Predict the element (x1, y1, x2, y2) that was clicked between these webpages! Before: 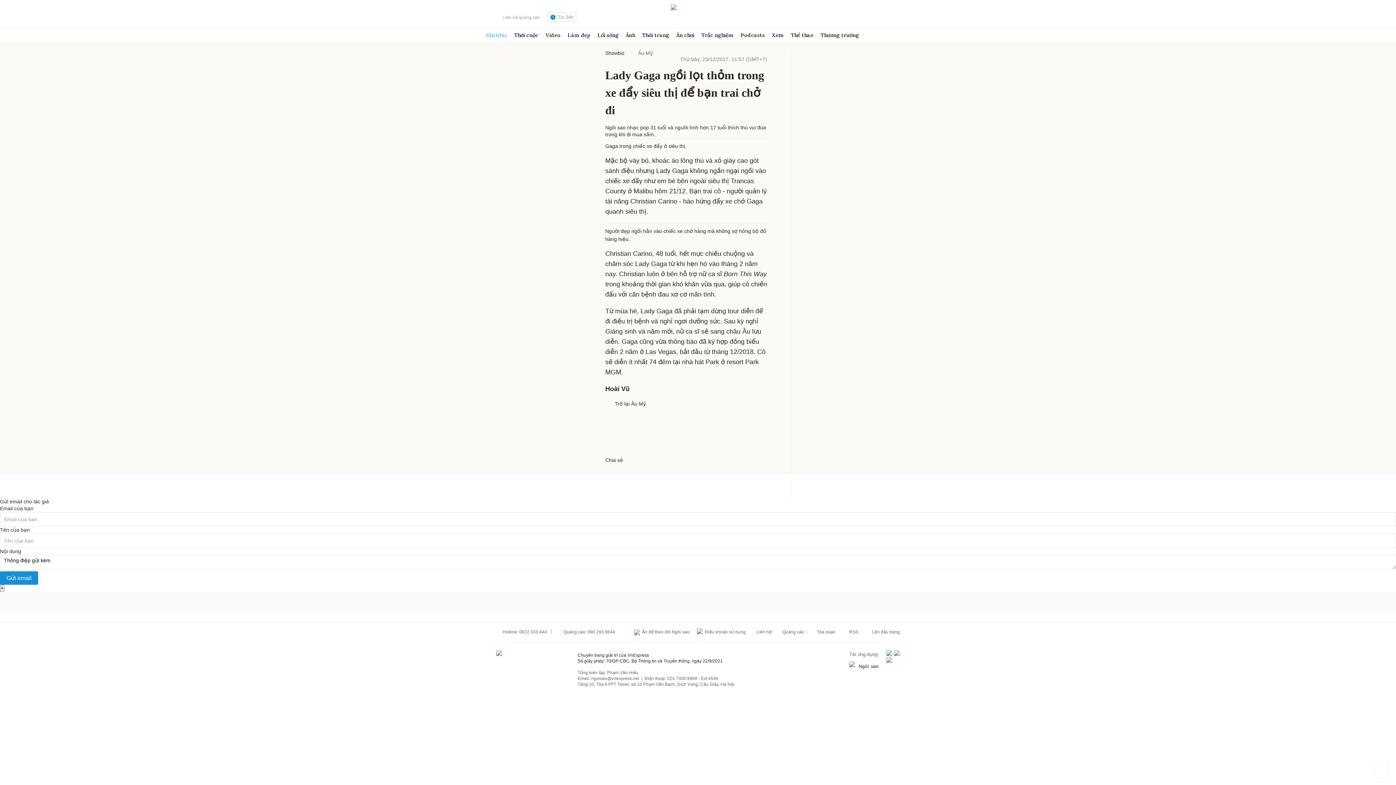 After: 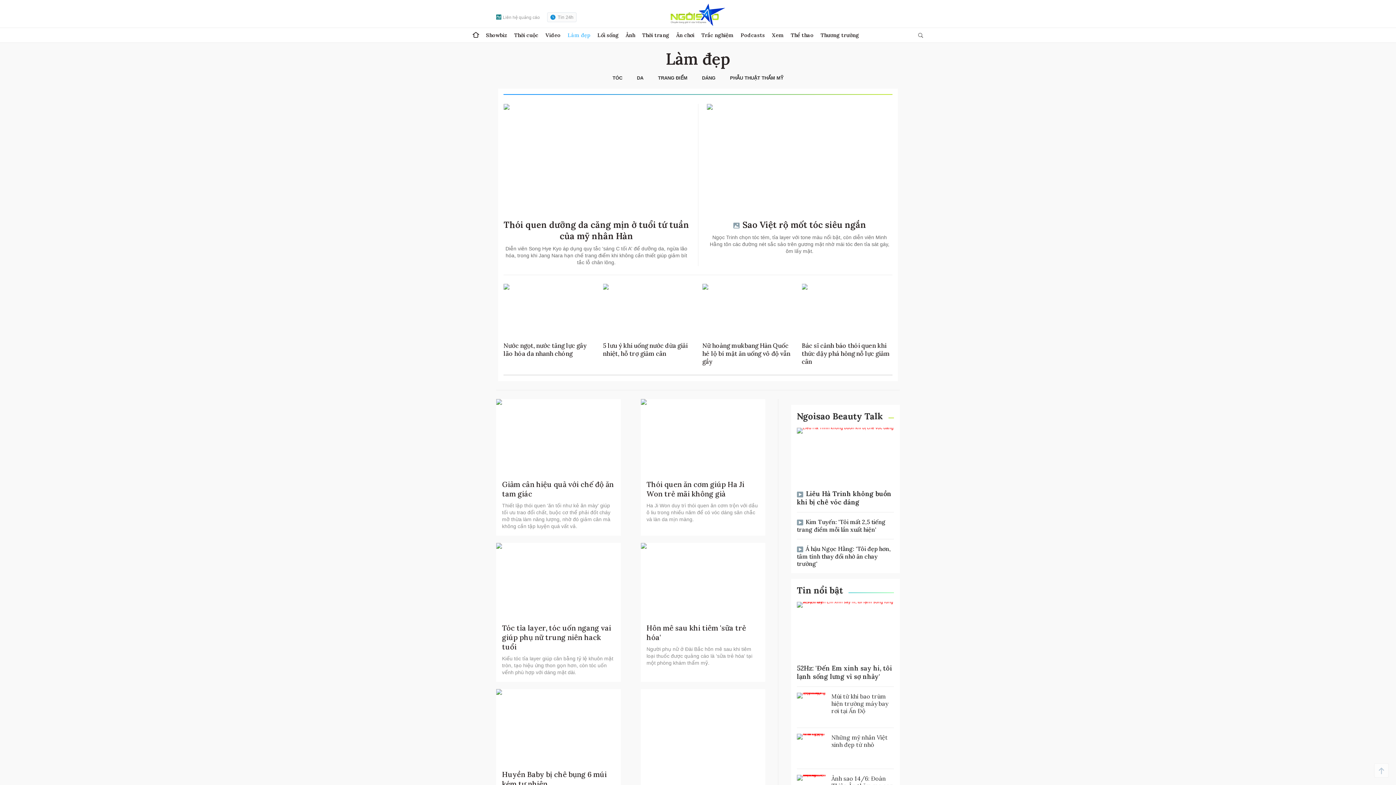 Action: bbox: (567, 28, 590, 42) label: Làm đẹp